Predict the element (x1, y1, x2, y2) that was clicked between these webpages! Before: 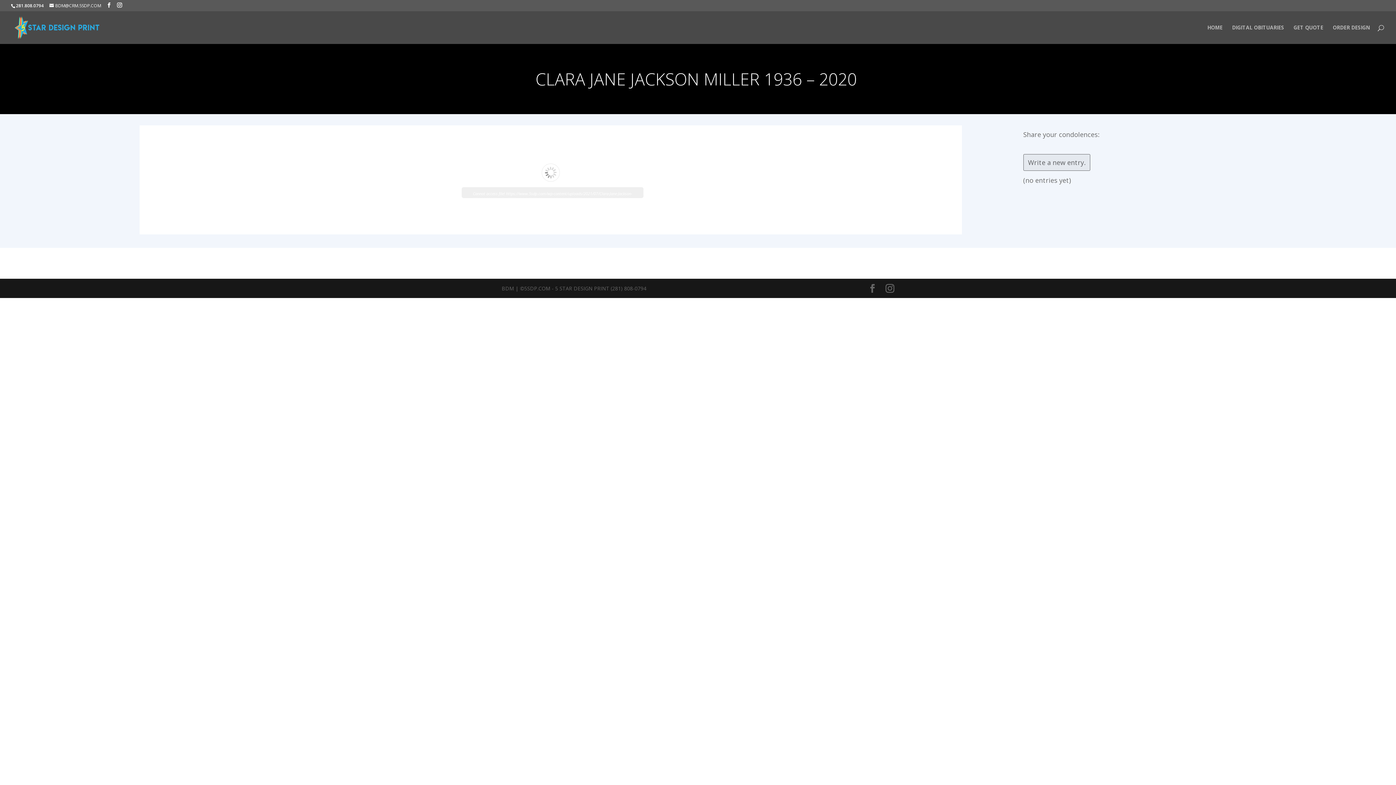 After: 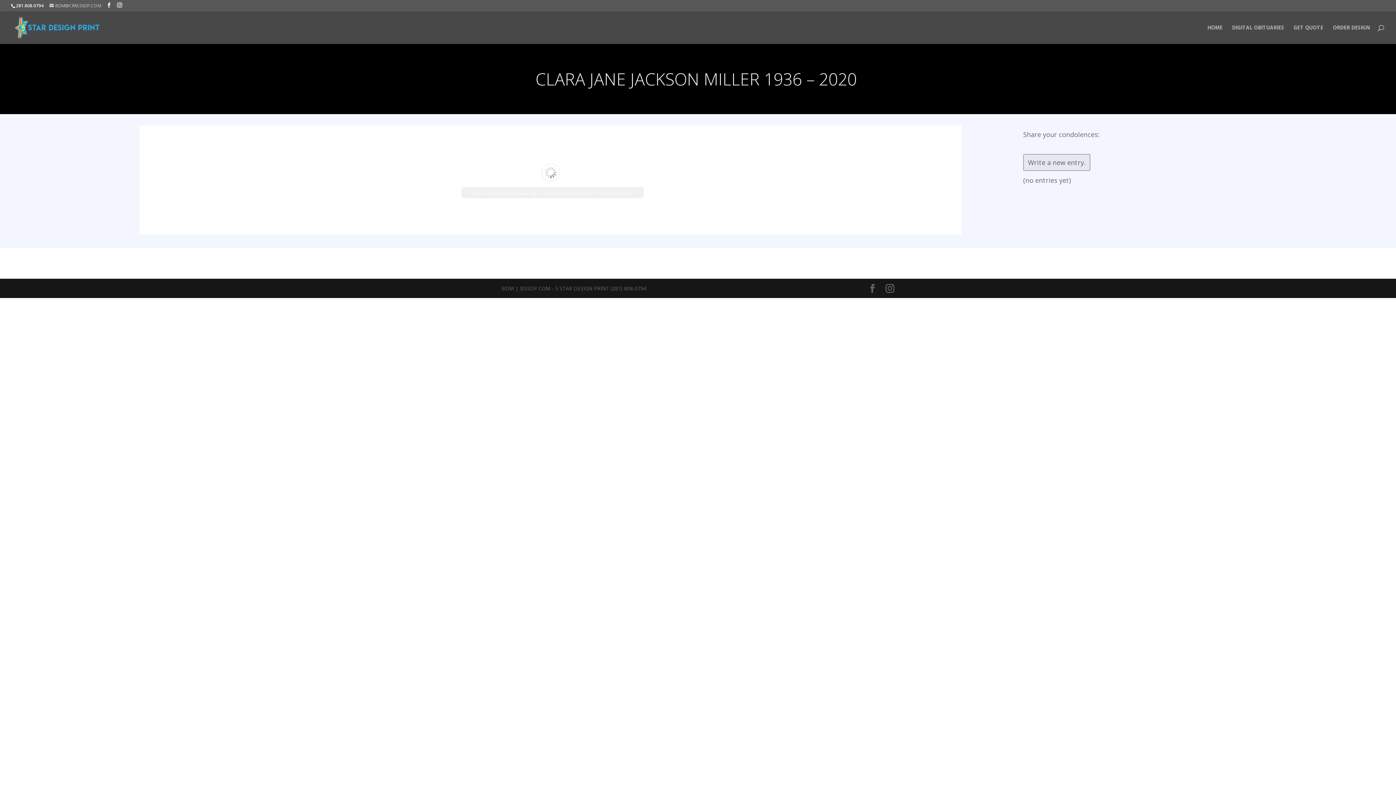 Action: label: BDM@CRM.5SDP.COM bbox: (49, 2, 101, 8)